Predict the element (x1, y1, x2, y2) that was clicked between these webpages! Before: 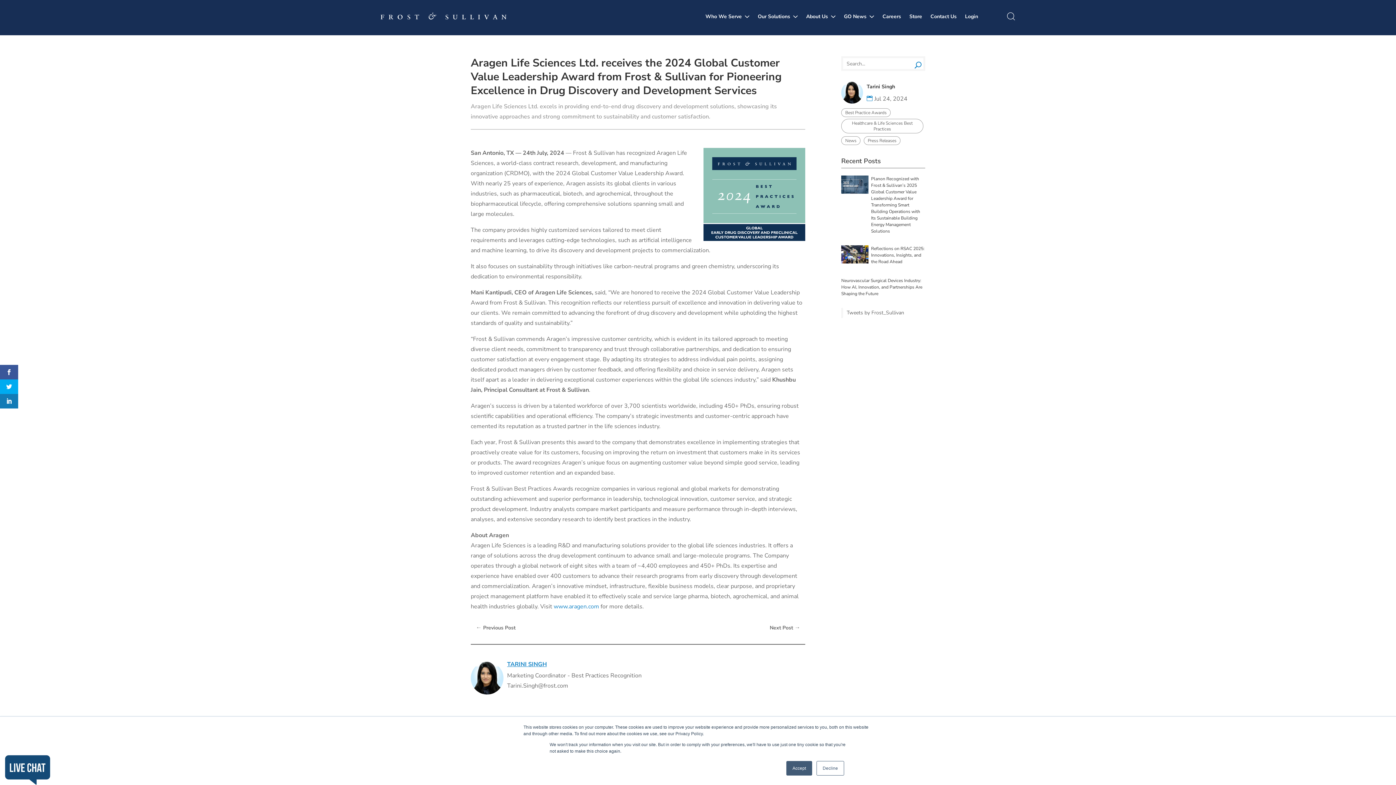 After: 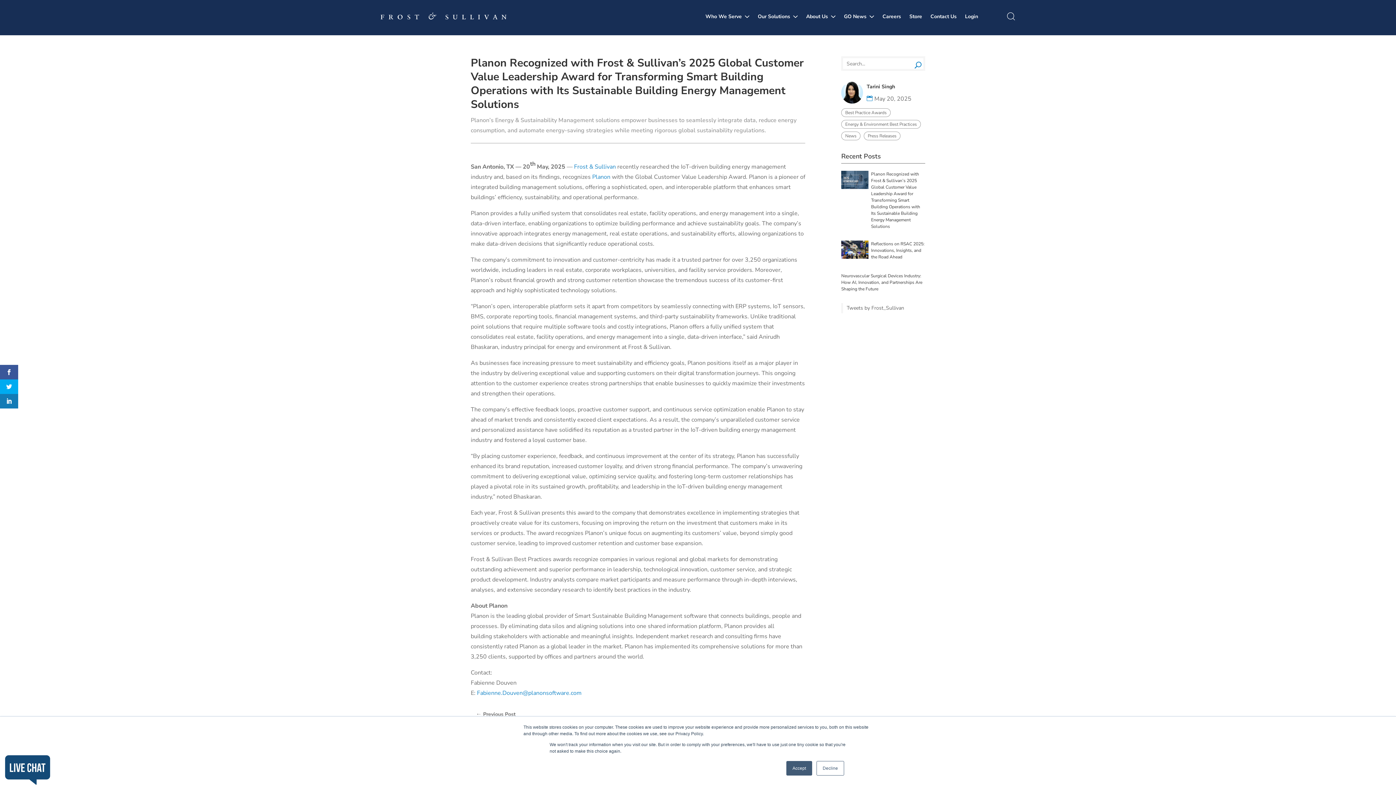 Action: label: Planon Recognized with Frost & Sullivan’s 2025 Global Customer Value Leadership Award for Transforming Smart Building Operations with Its Sustainable Building Energy Management Solutions bbox: (841, 175, 925, 234)